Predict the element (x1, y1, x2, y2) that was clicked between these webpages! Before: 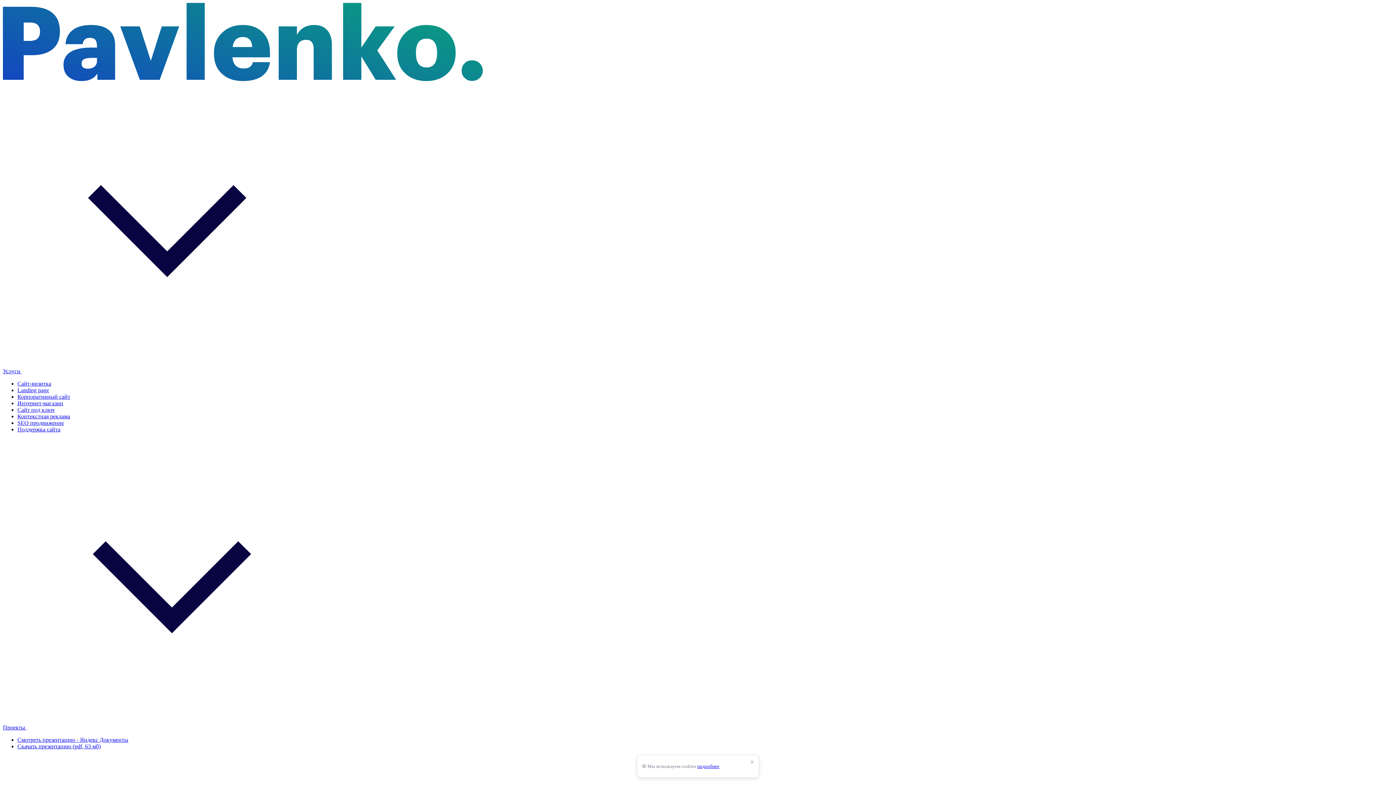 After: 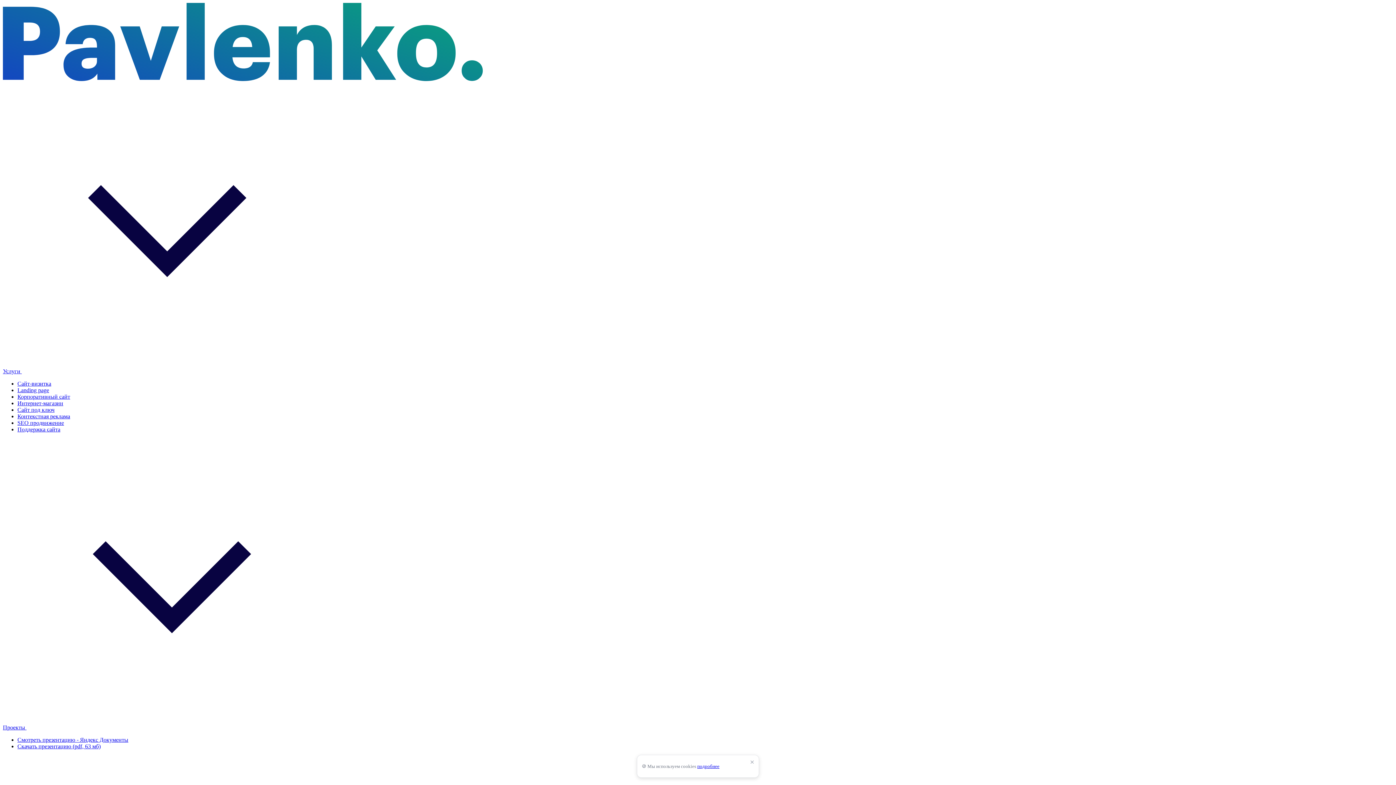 Action: bbox: (17, 420, 64, 426) label: SEO продвижение